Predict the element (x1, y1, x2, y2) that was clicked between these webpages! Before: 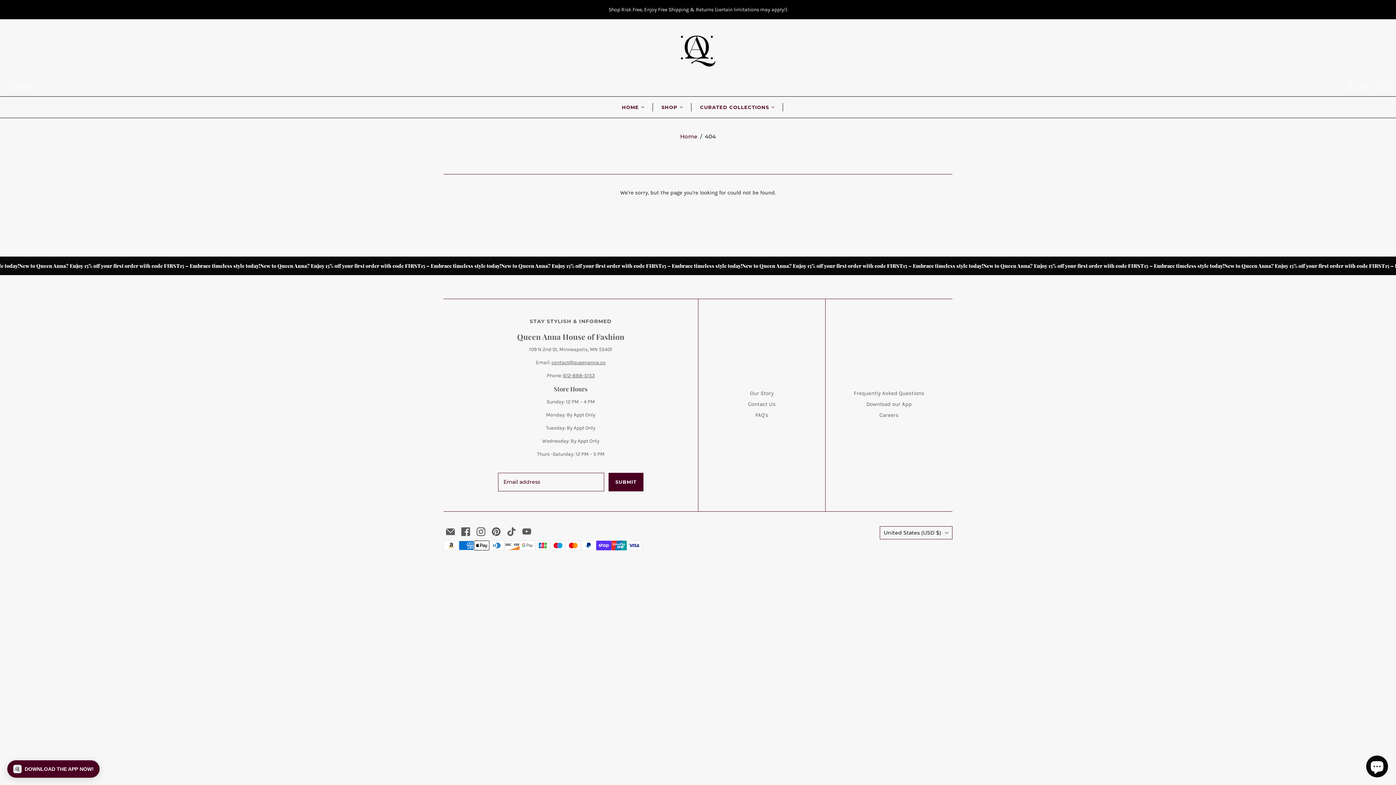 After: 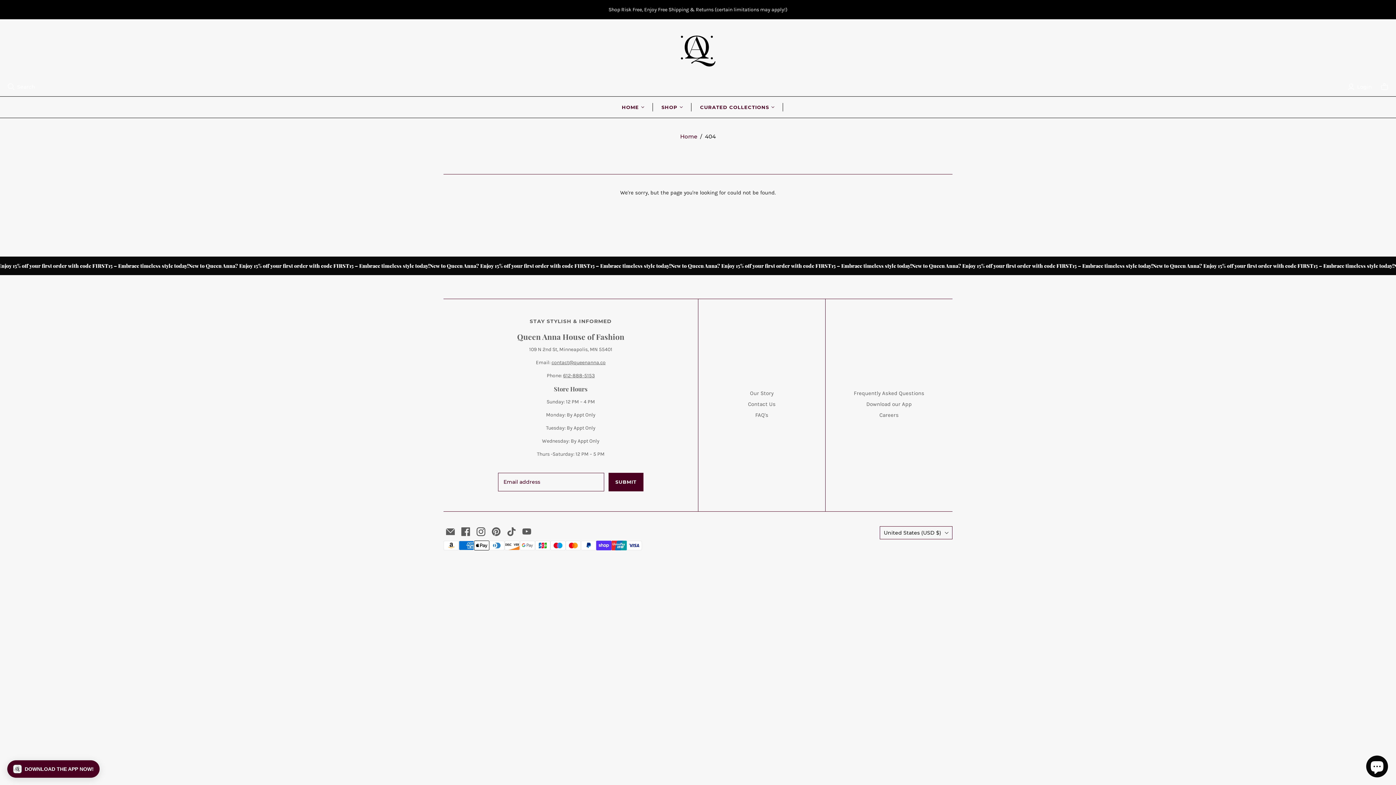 Action: label: Instagram bbox: (476, 527, 485, 536)